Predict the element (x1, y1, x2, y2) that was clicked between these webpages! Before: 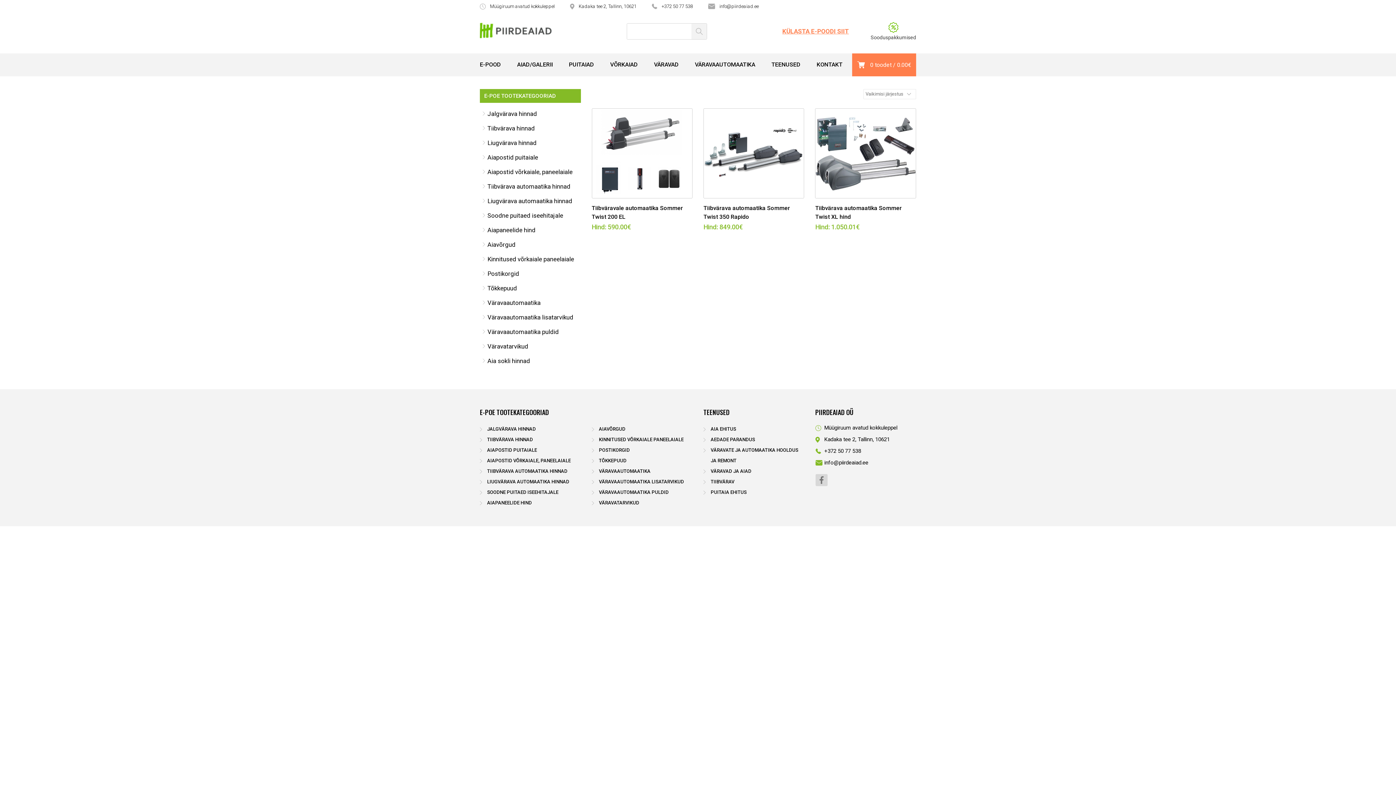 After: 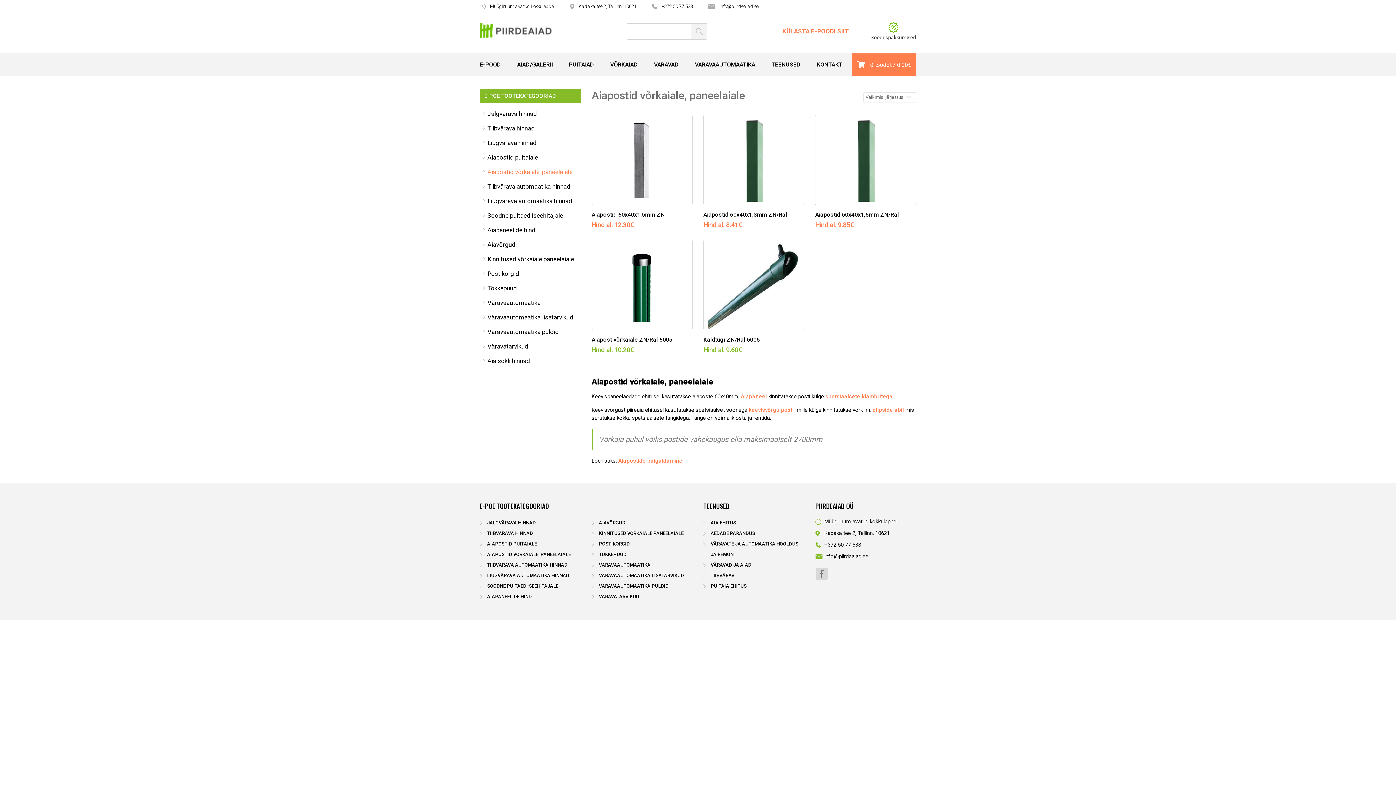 Action: label: Aiapostid võrkaiale, paneelaiale bbox: (487, 168, 572, 175)